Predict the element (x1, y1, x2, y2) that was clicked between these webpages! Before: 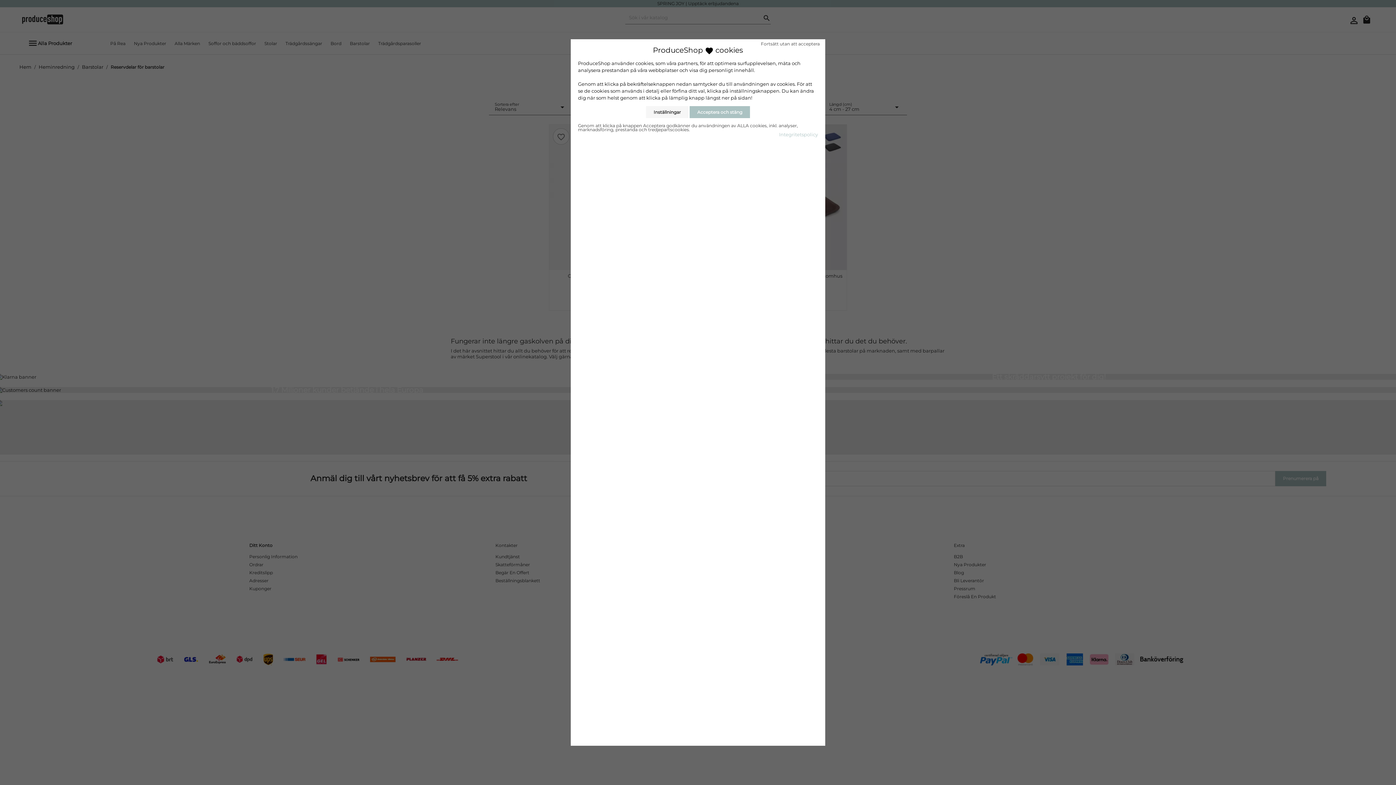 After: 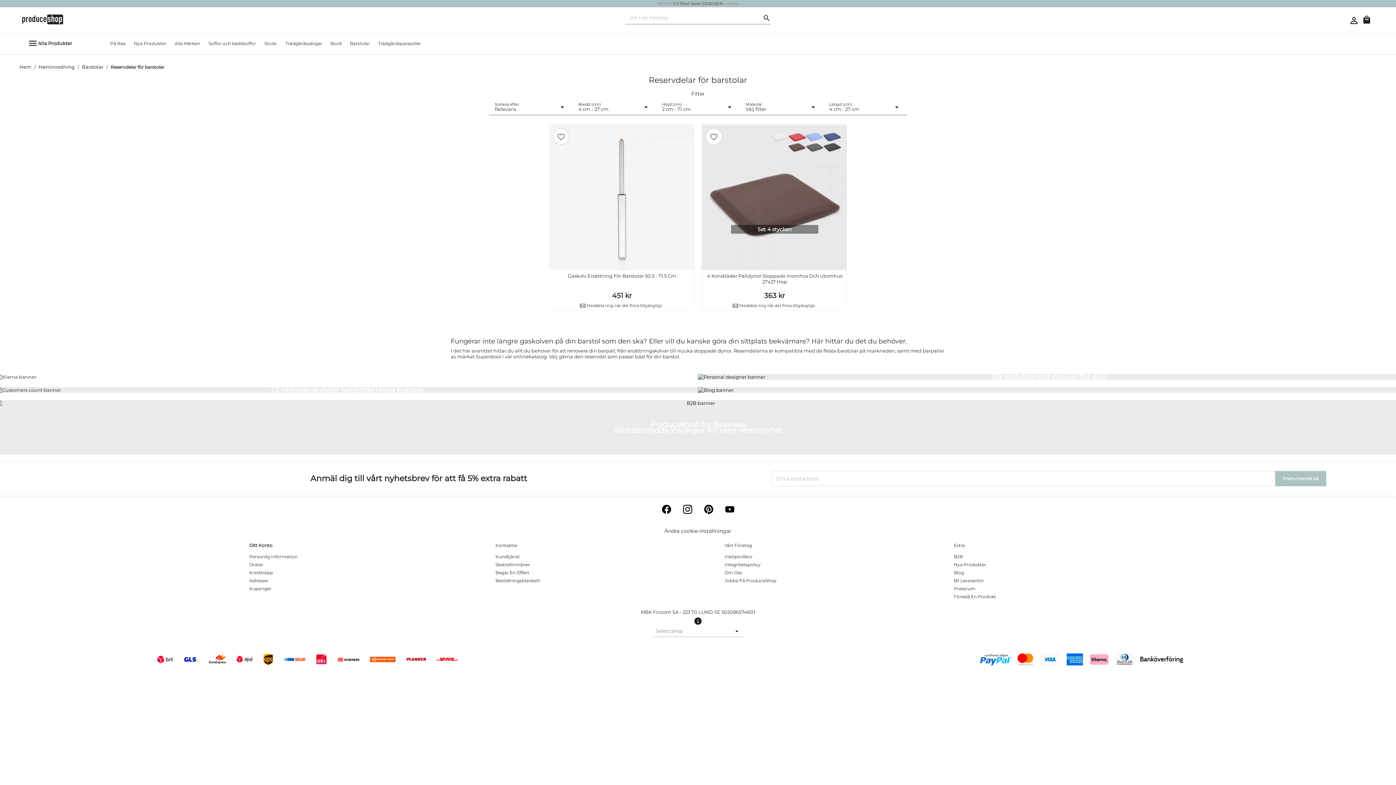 Action: bbox: (689, 106, 750, 118) label: Acceptera och stäng